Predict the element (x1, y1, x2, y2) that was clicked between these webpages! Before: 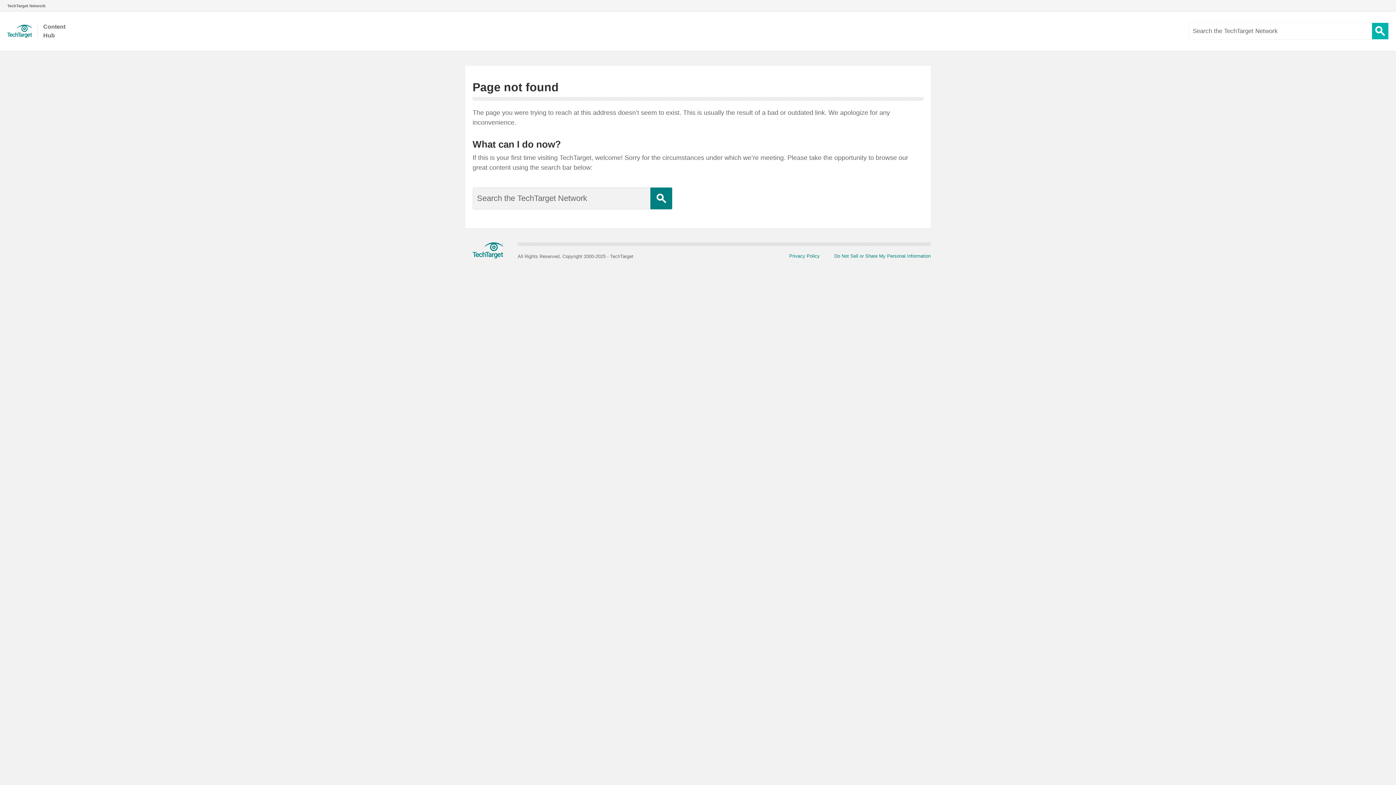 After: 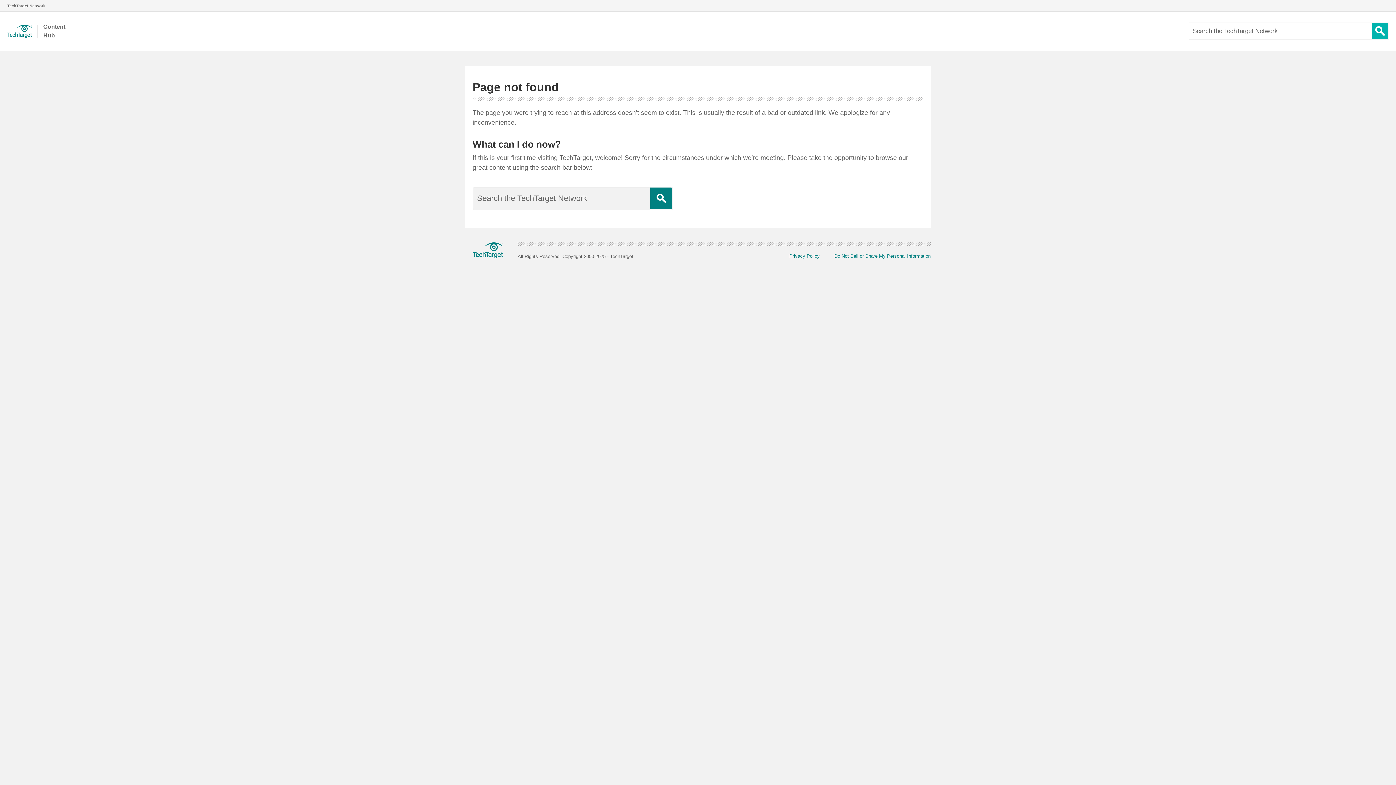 Action: label: Search Button bbox: (1372, 22, 1388, 39)